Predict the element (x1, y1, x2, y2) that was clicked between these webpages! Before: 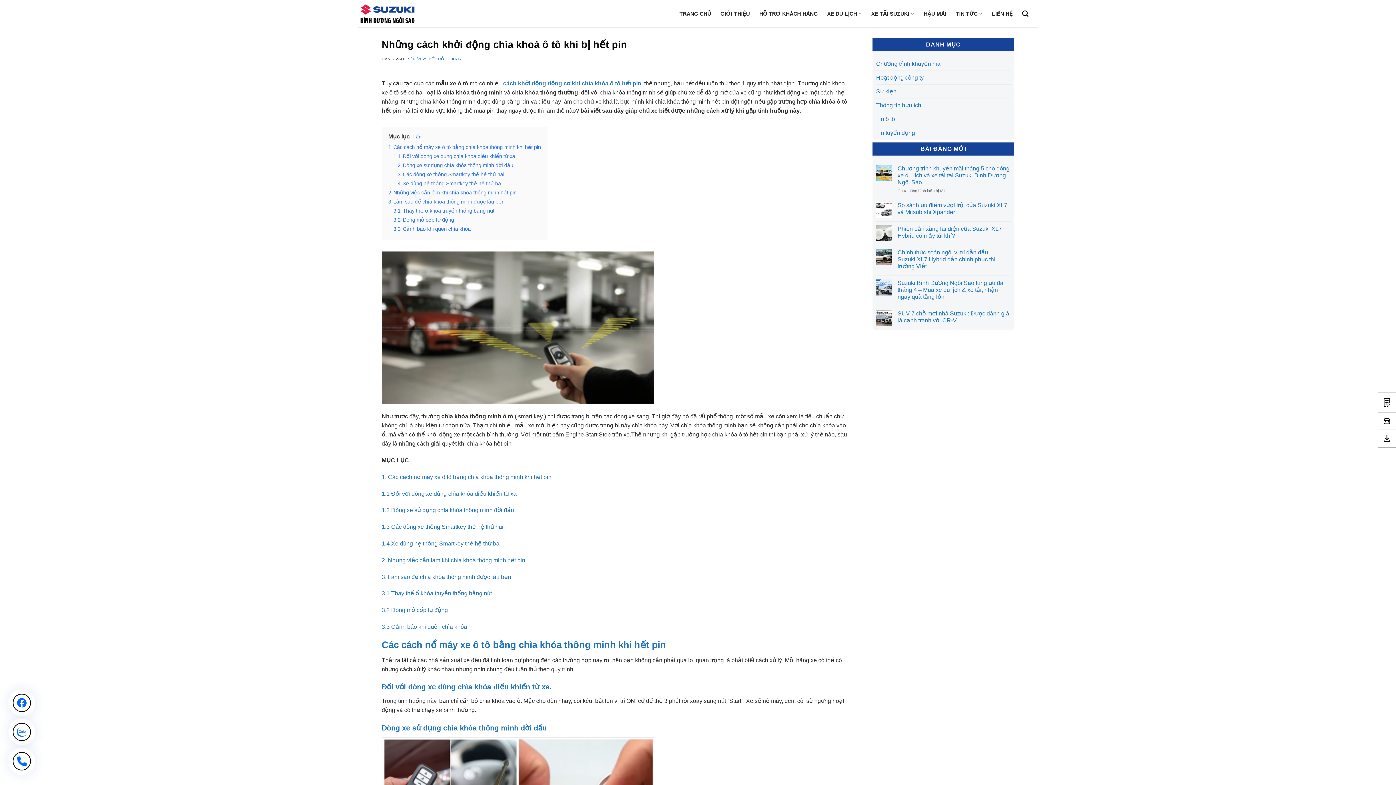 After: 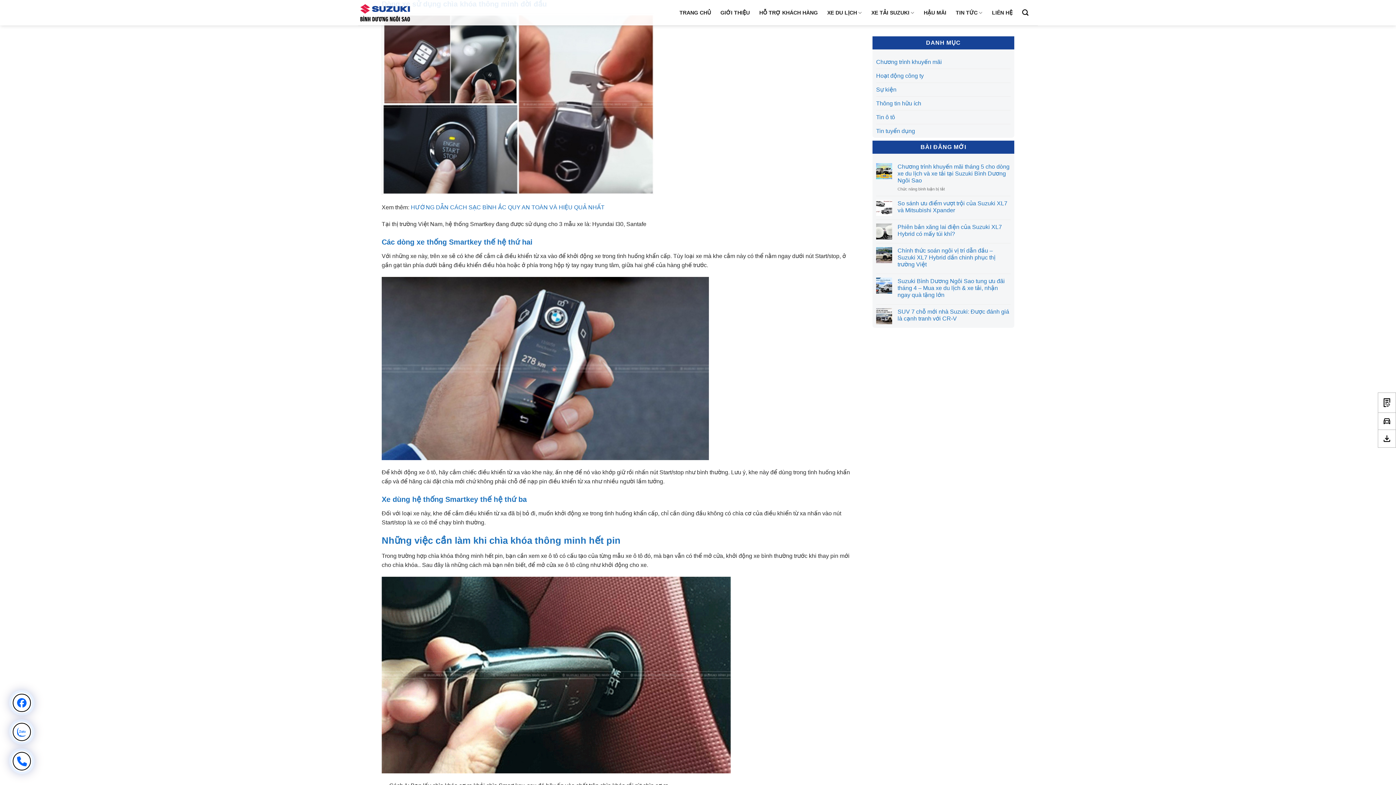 Action: label: 1.2 Dòng xe sử dụng chìa khóa thông minh đời đầu bbox: (393, 162, 513, 168)